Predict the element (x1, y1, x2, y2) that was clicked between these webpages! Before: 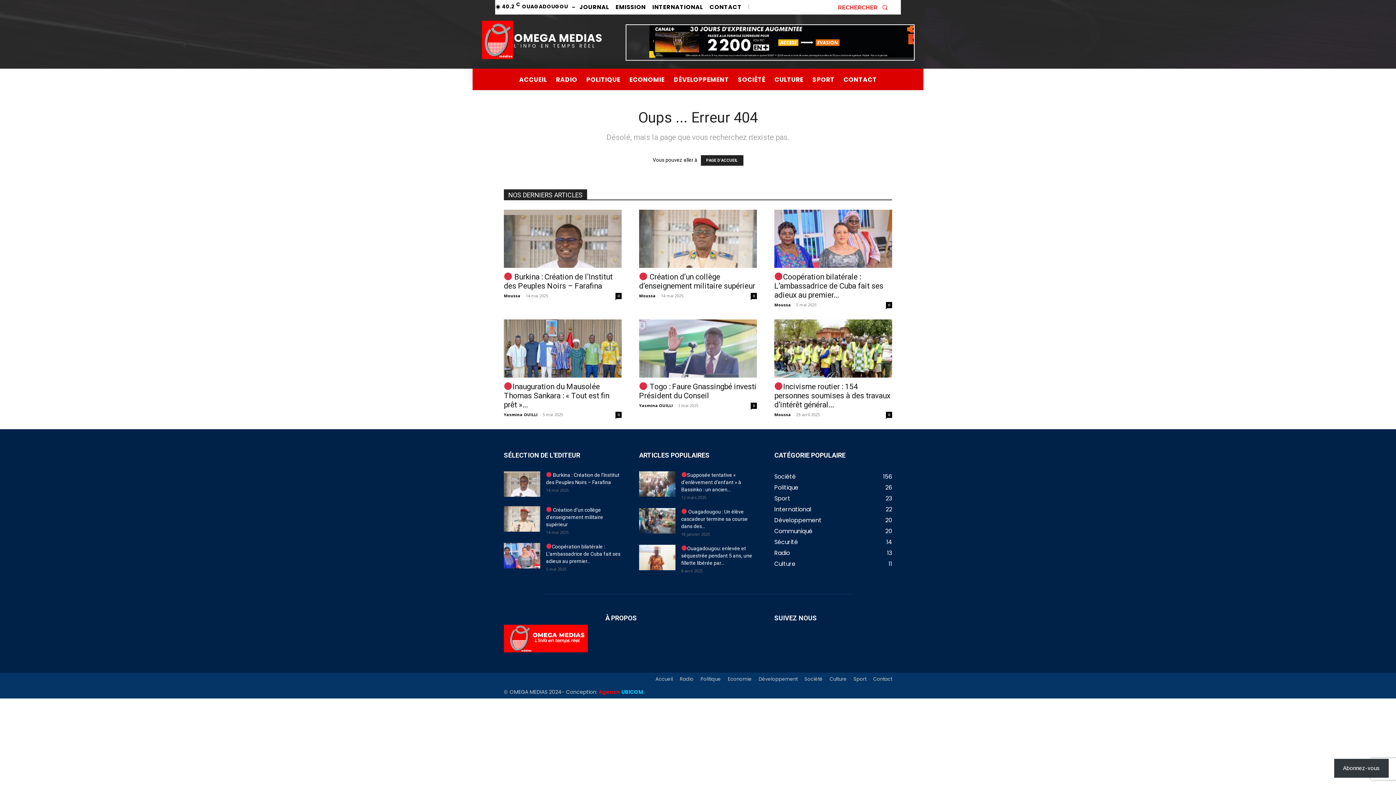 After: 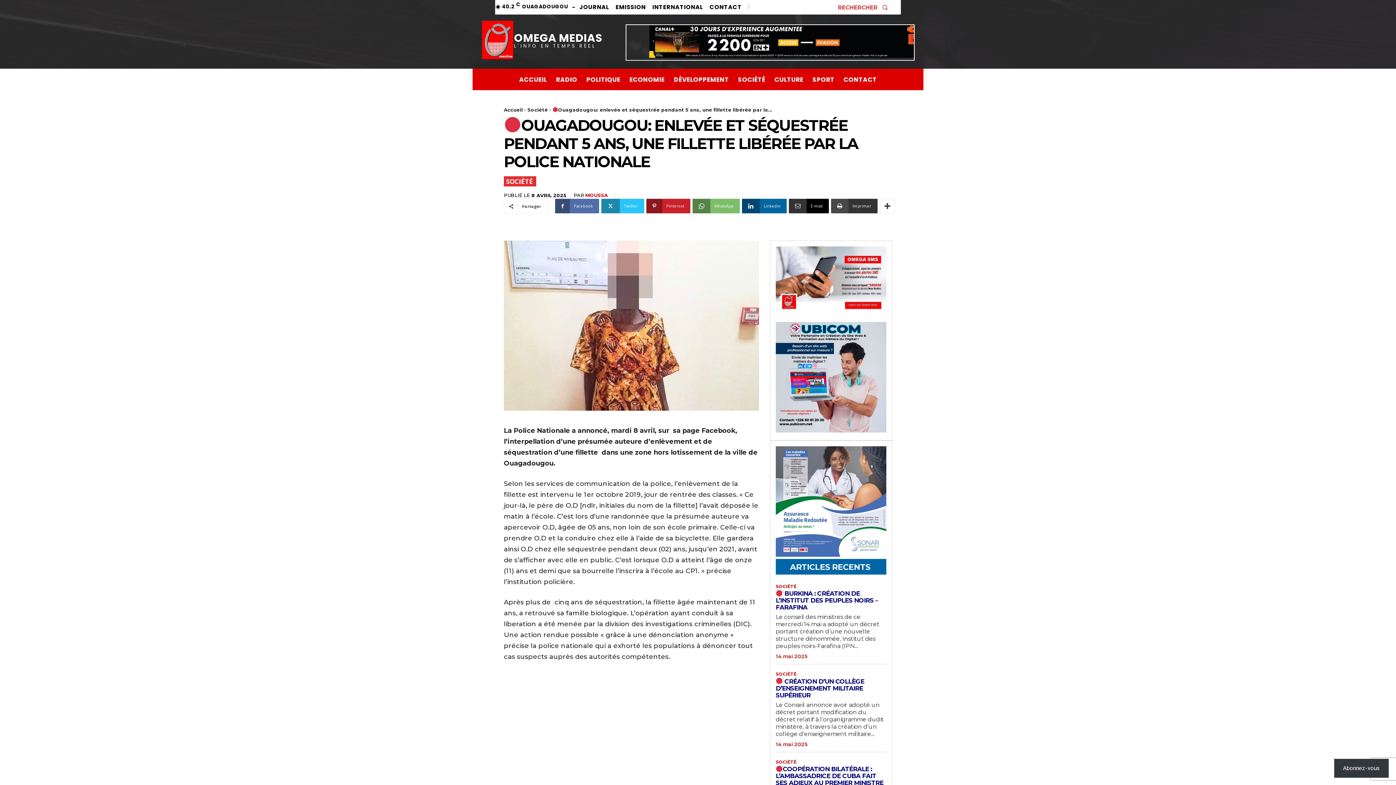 Action: bbox: (639, 545, 675, 570)